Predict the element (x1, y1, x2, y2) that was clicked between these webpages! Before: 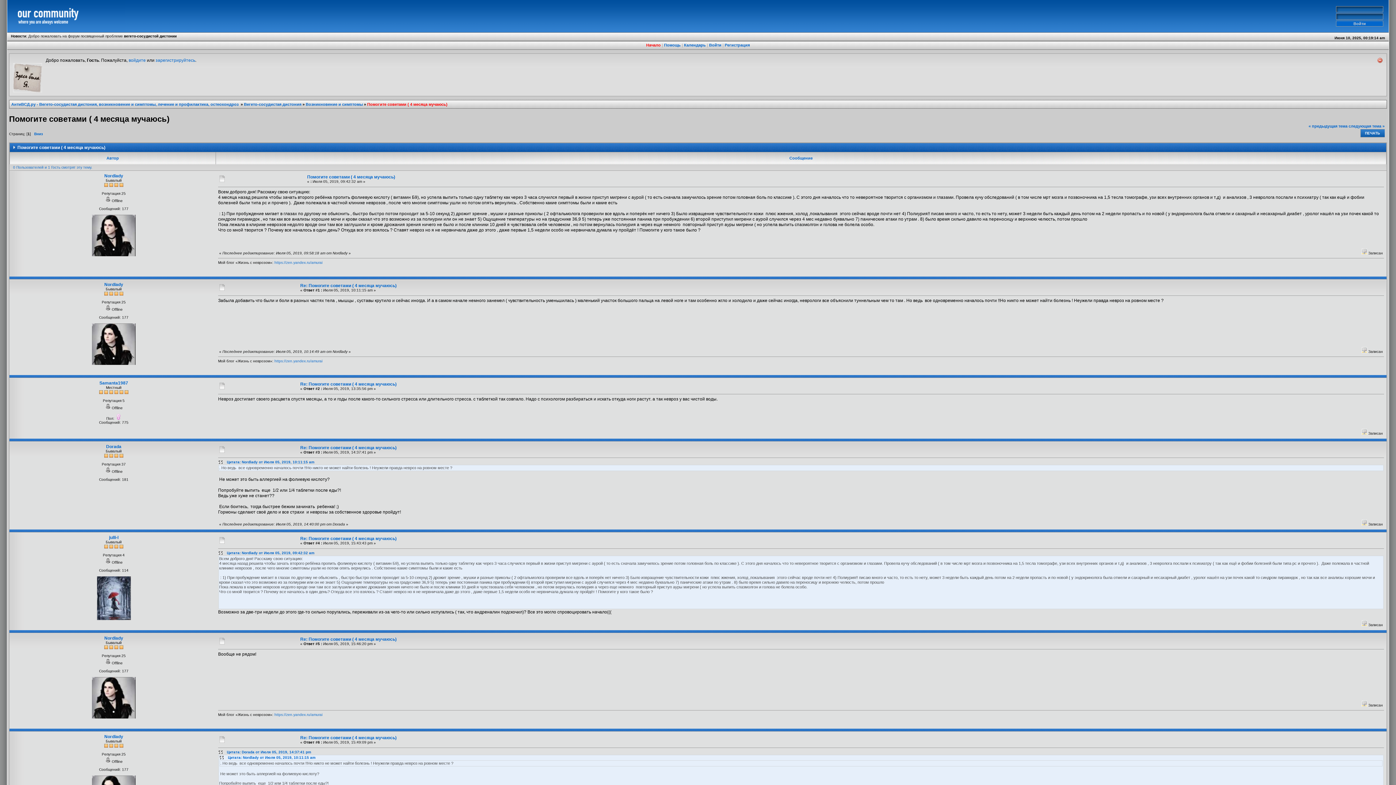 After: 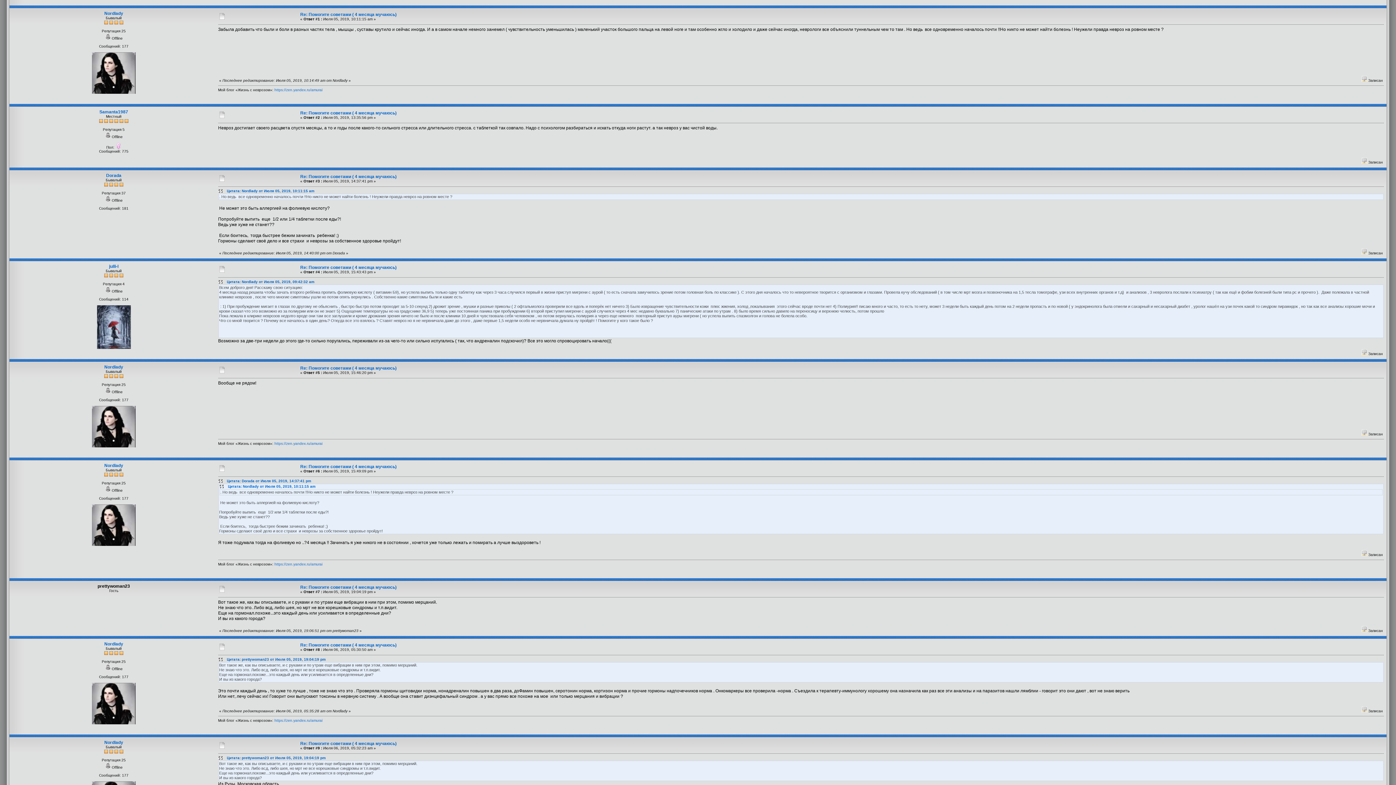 Action: bbox: (226, 460, 314, 464) label: Цитата: Nordlady от Июля 05, 2019, 10:11:15 am